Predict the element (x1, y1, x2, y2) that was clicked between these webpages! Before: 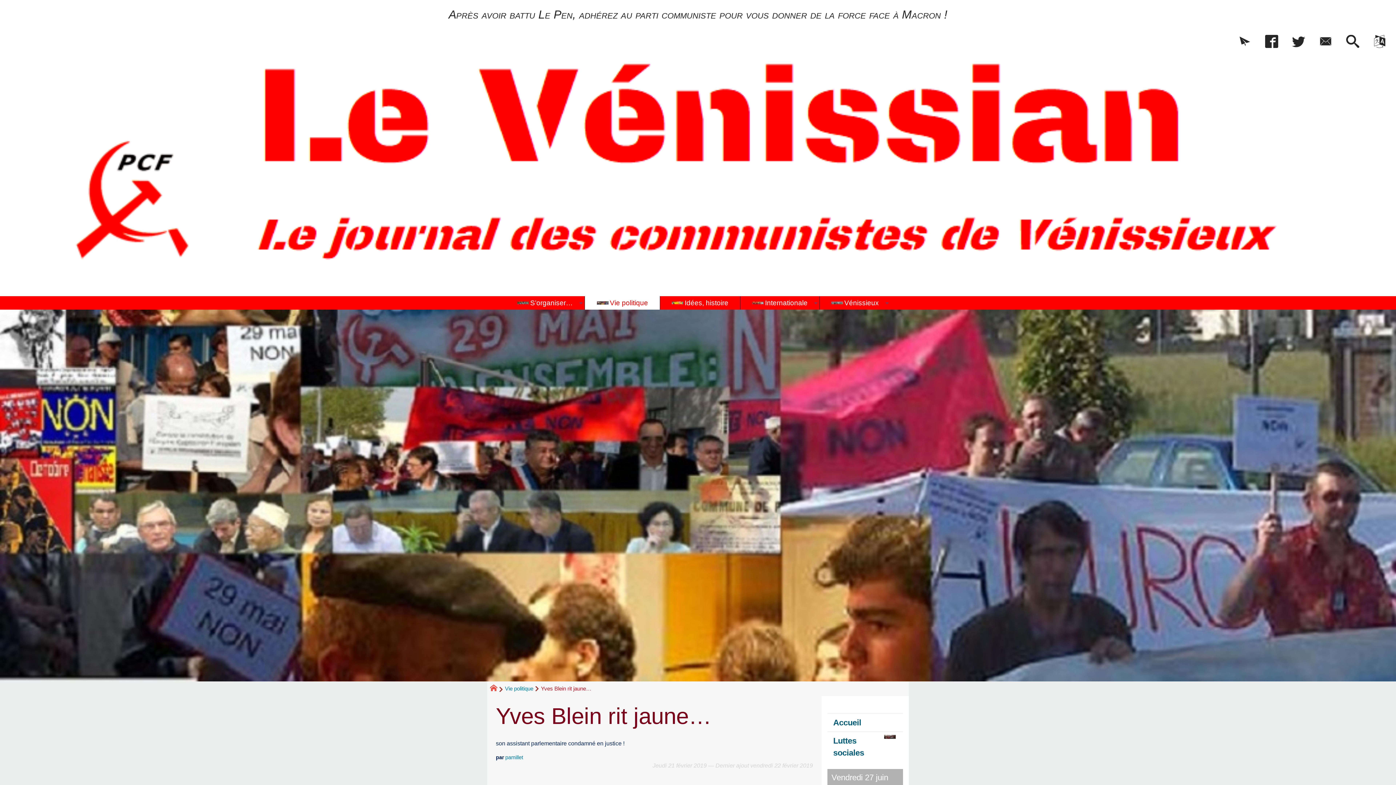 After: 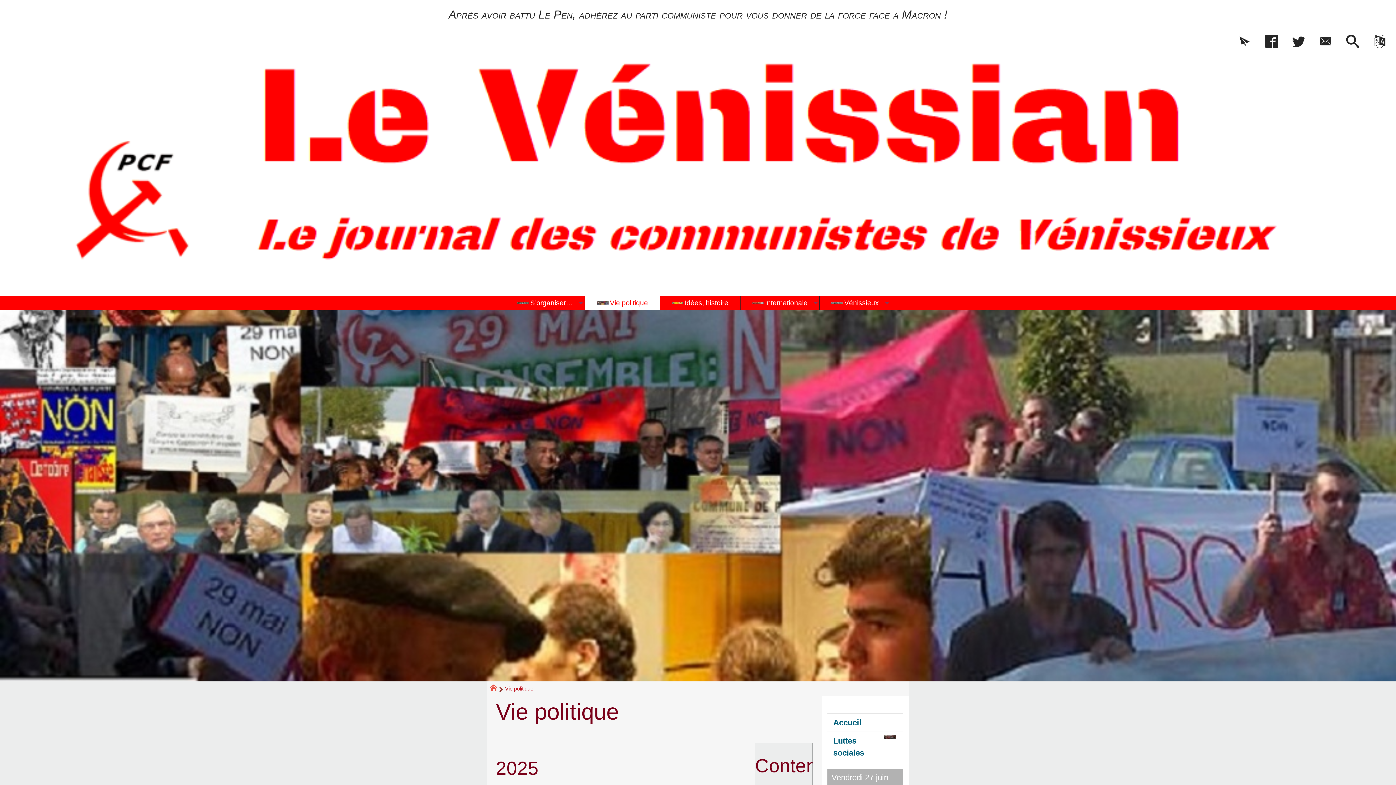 Action: label: Vie politique bbox: (584, 296, 659, 309)